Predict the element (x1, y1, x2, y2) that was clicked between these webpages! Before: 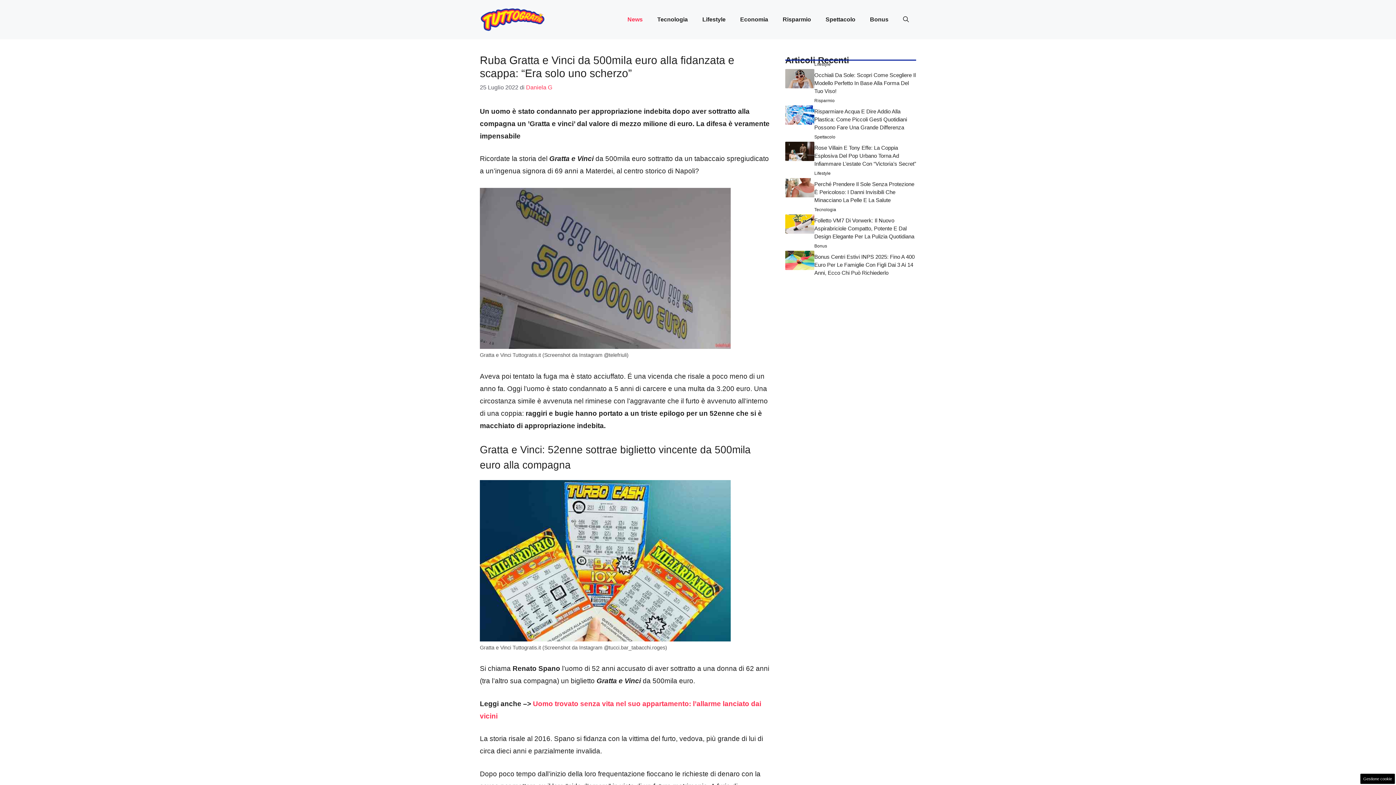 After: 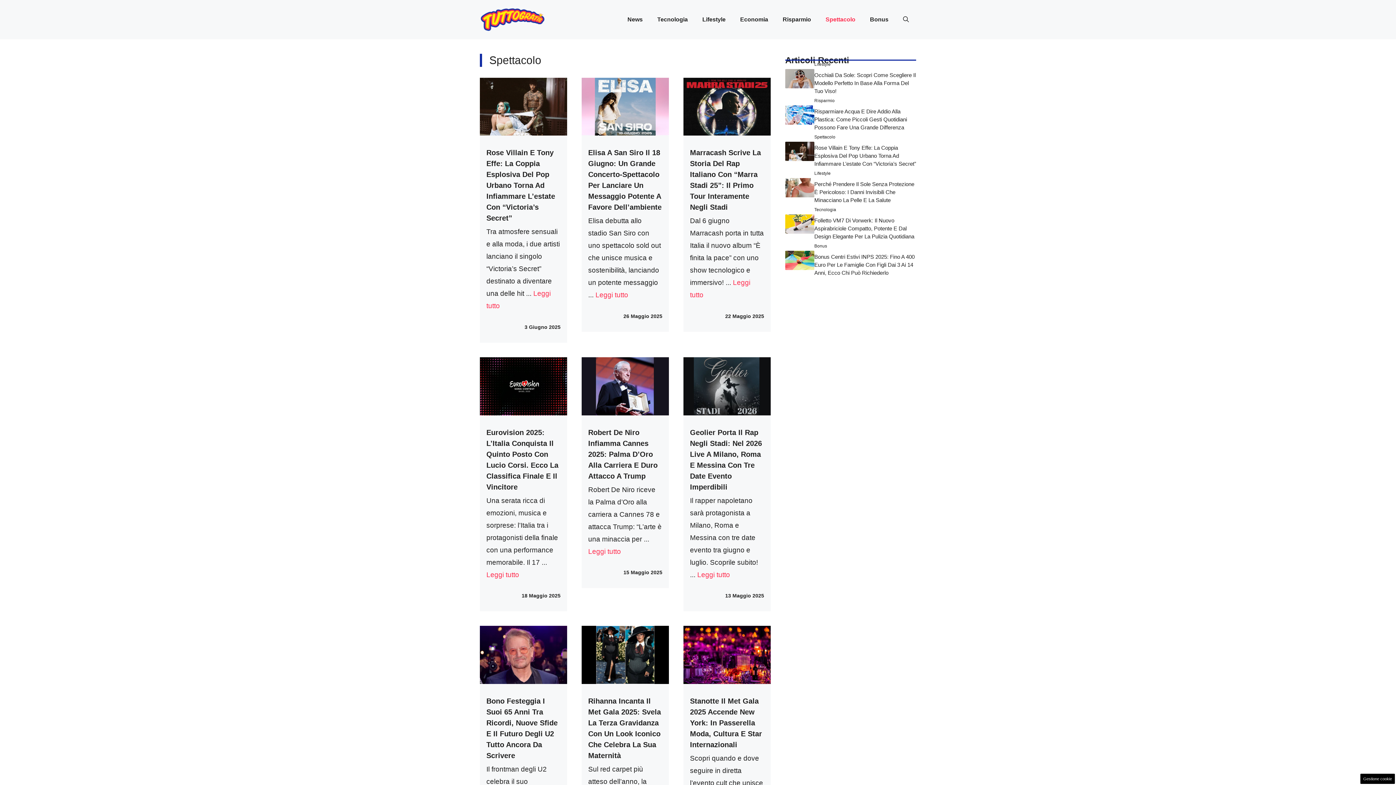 Action: label: Spettacolo bbox: (818, 8, 862, 30)